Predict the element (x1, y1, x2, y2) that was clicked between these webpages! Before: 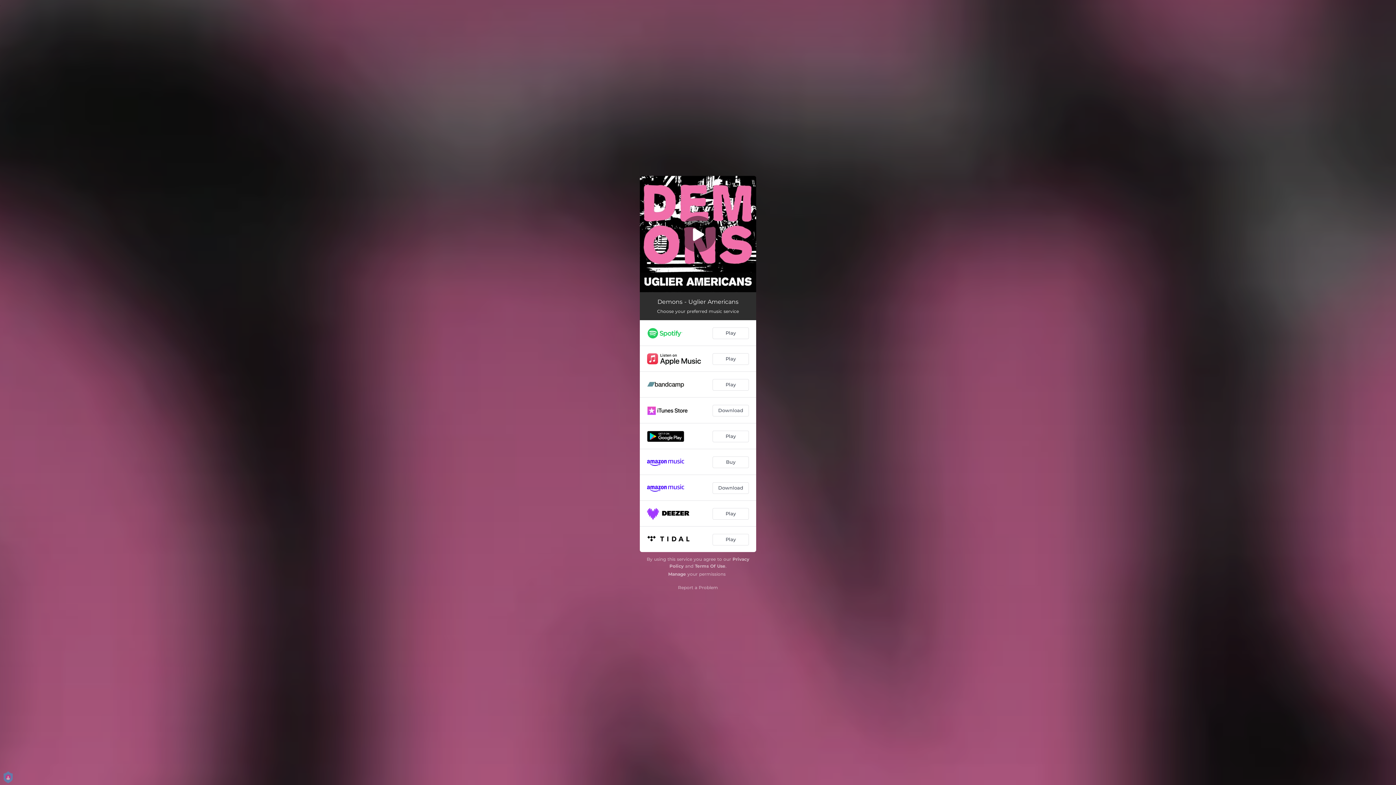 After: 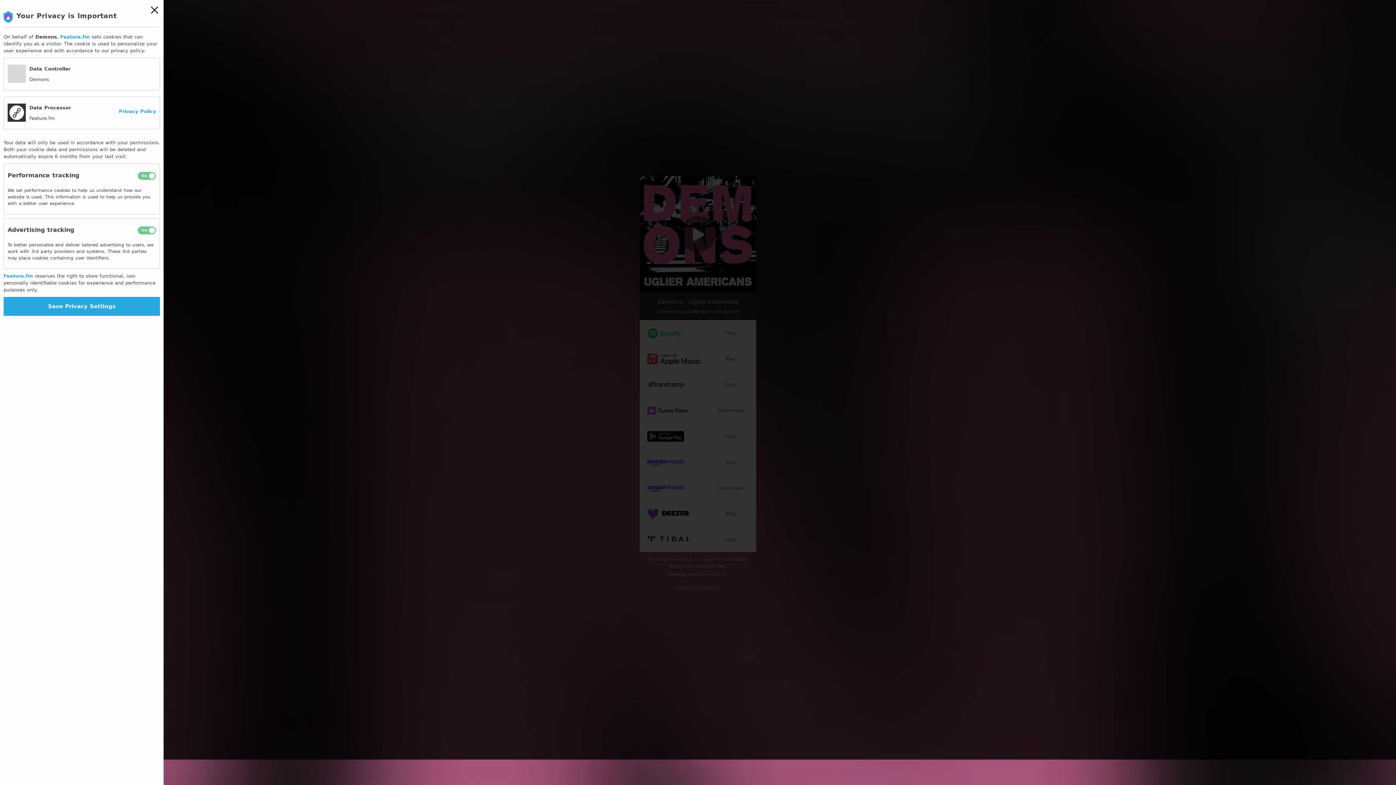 Action: bbox: (668, 571, 686, 576) label: Manage